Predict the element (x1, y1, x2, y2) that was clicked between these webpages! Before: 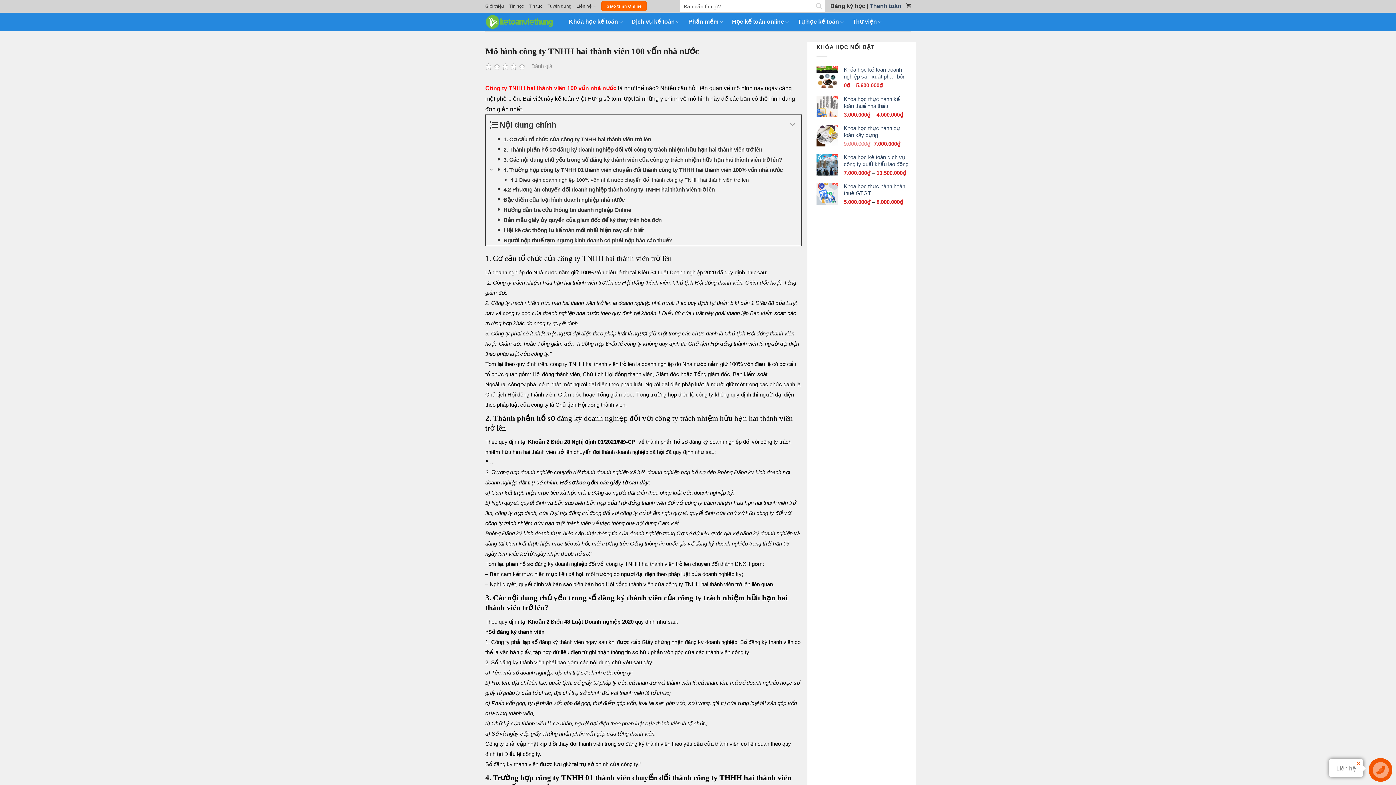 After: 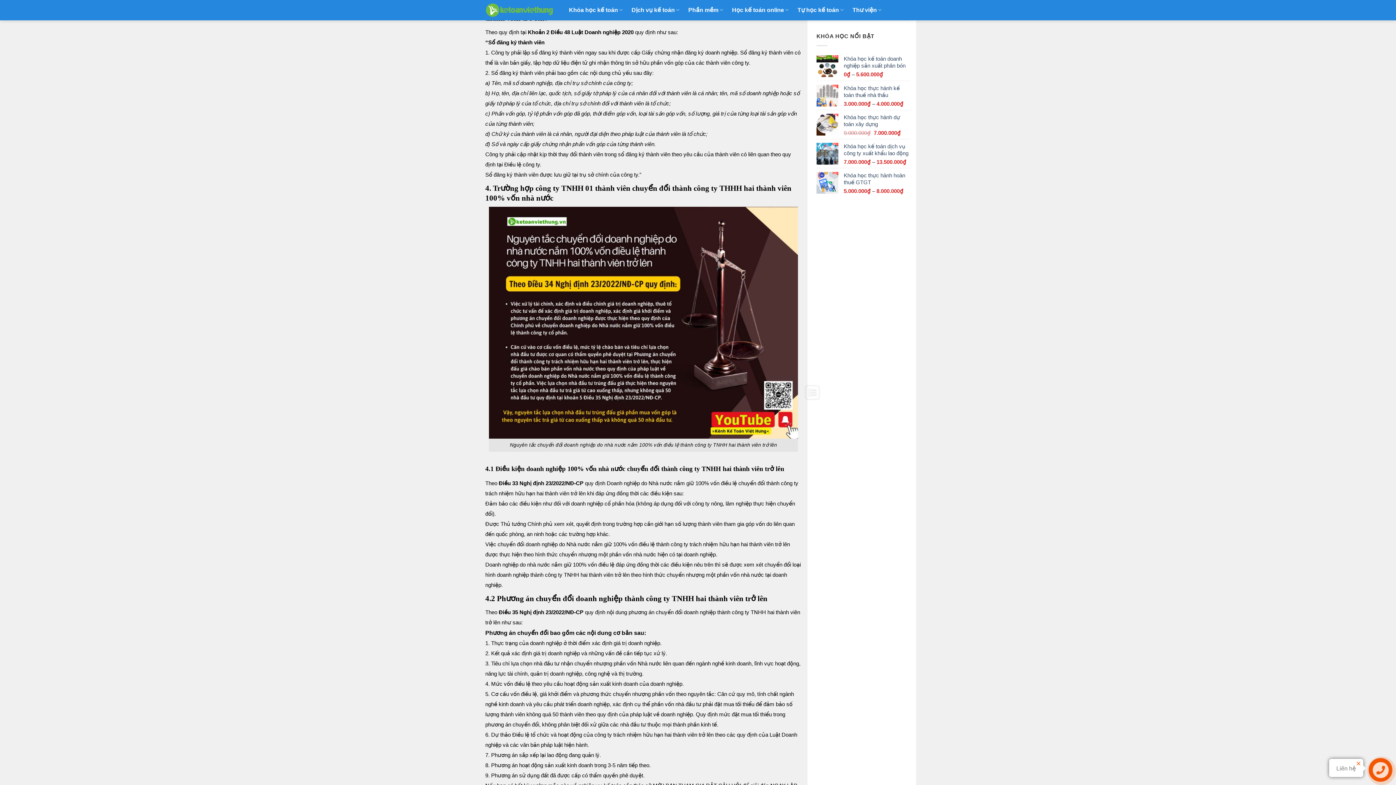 Action: bbox: (486, 154, 801, 165) label: 3. Các nội dung chủ yếu trong sổ đăng ký thành viên của công ty trách nhiệm hữu hạn hai thành viên trở lên?